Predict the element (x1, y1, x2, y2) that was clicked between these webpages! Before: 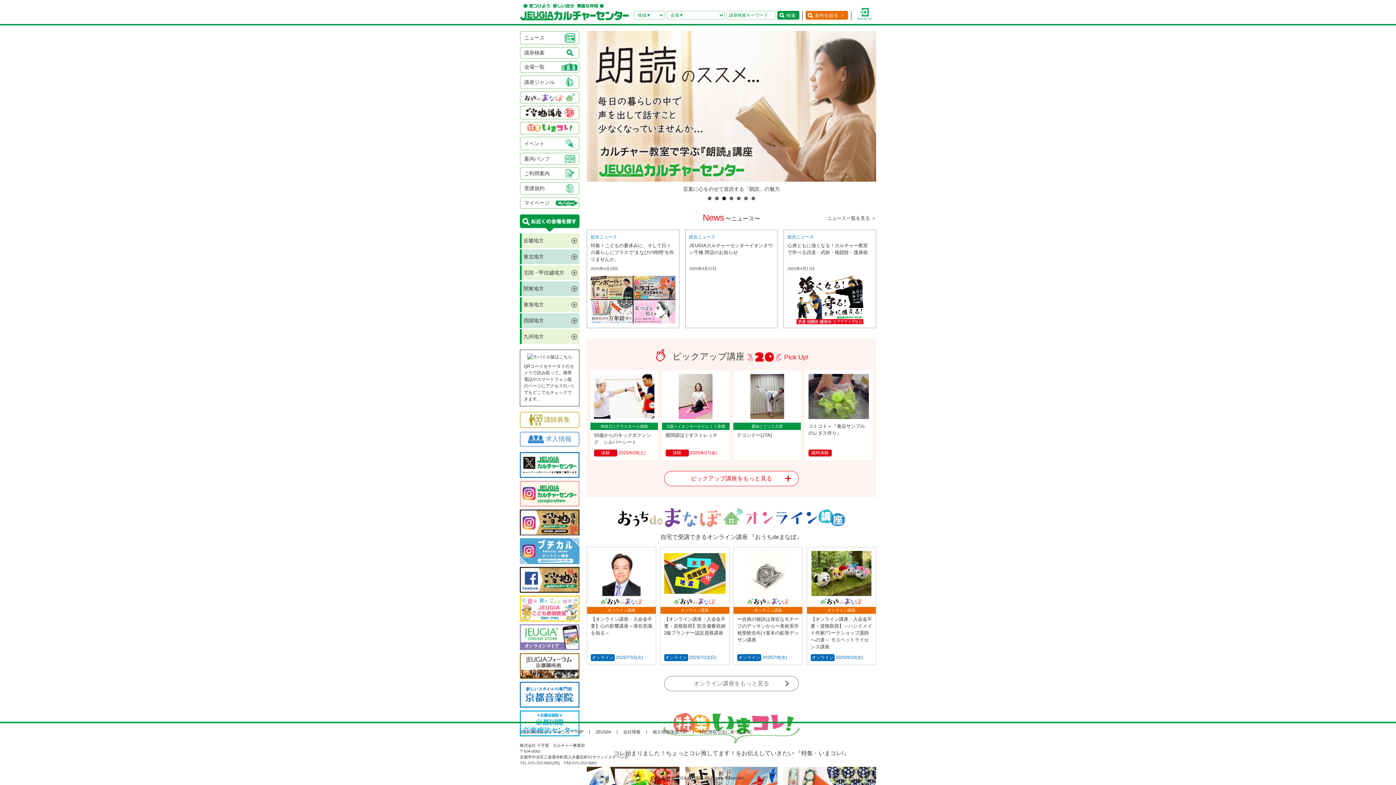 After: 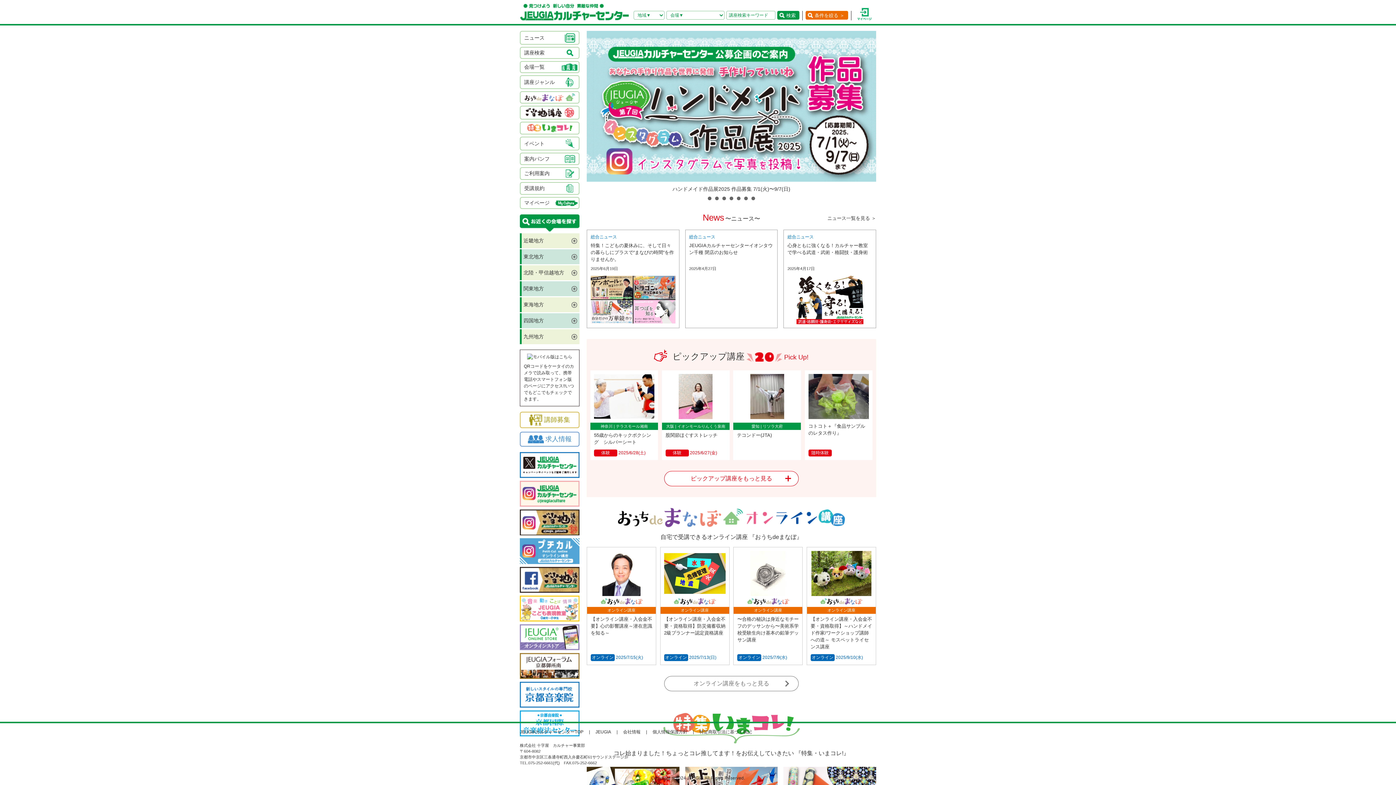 Action: label: 2 bbox: (715, 196, 718, 200)